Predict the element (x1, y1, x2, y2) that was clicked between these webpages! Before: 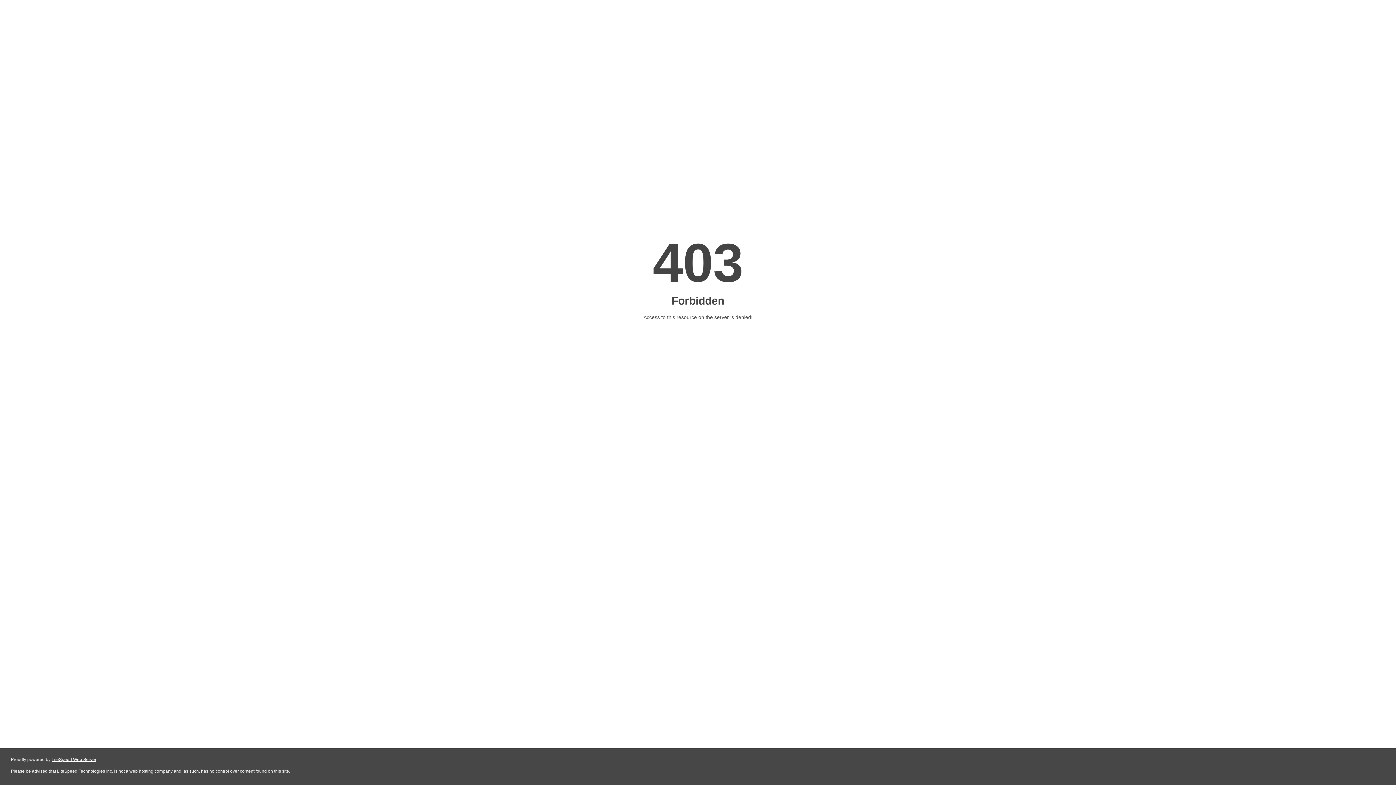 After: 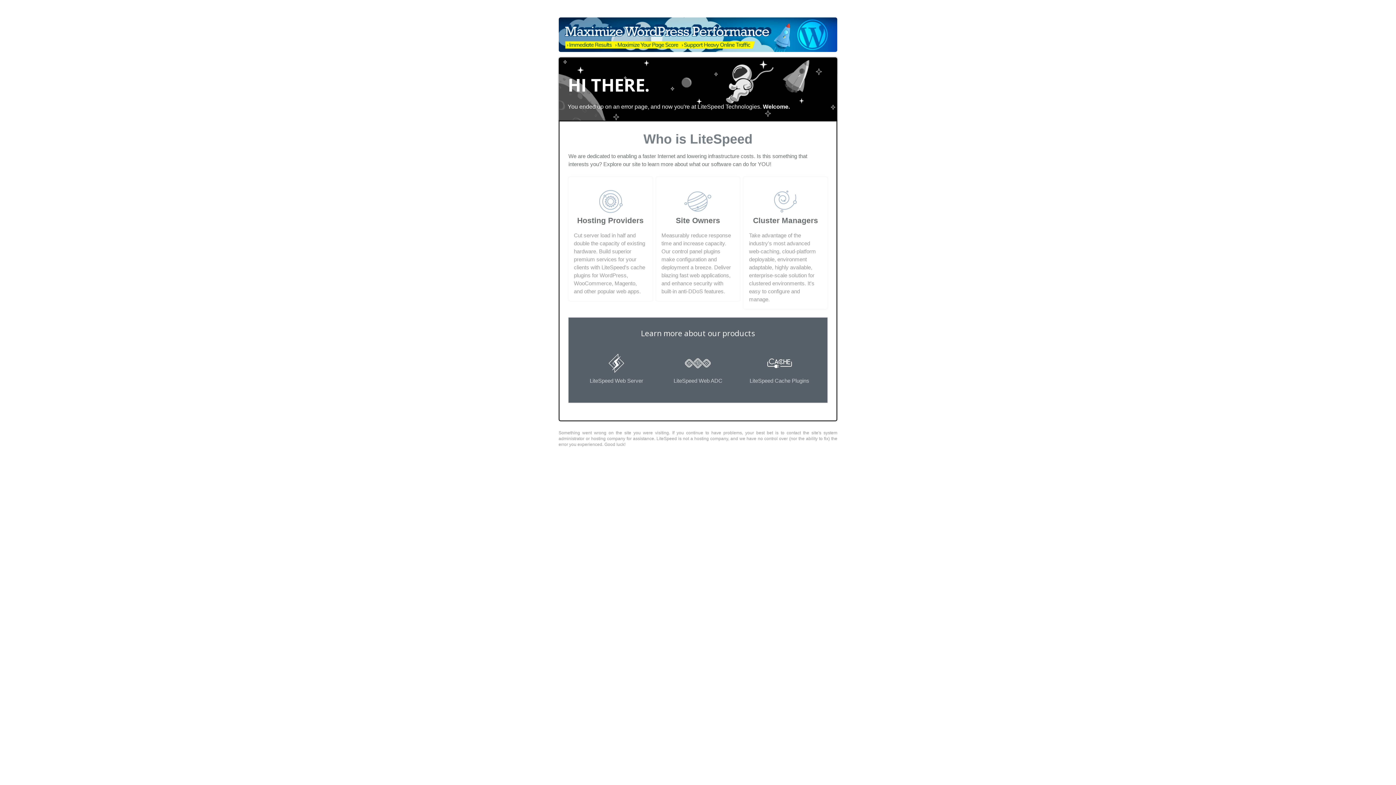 Action: bbox: (51, 757, 96, 762) label: LiteSpeed Web Server